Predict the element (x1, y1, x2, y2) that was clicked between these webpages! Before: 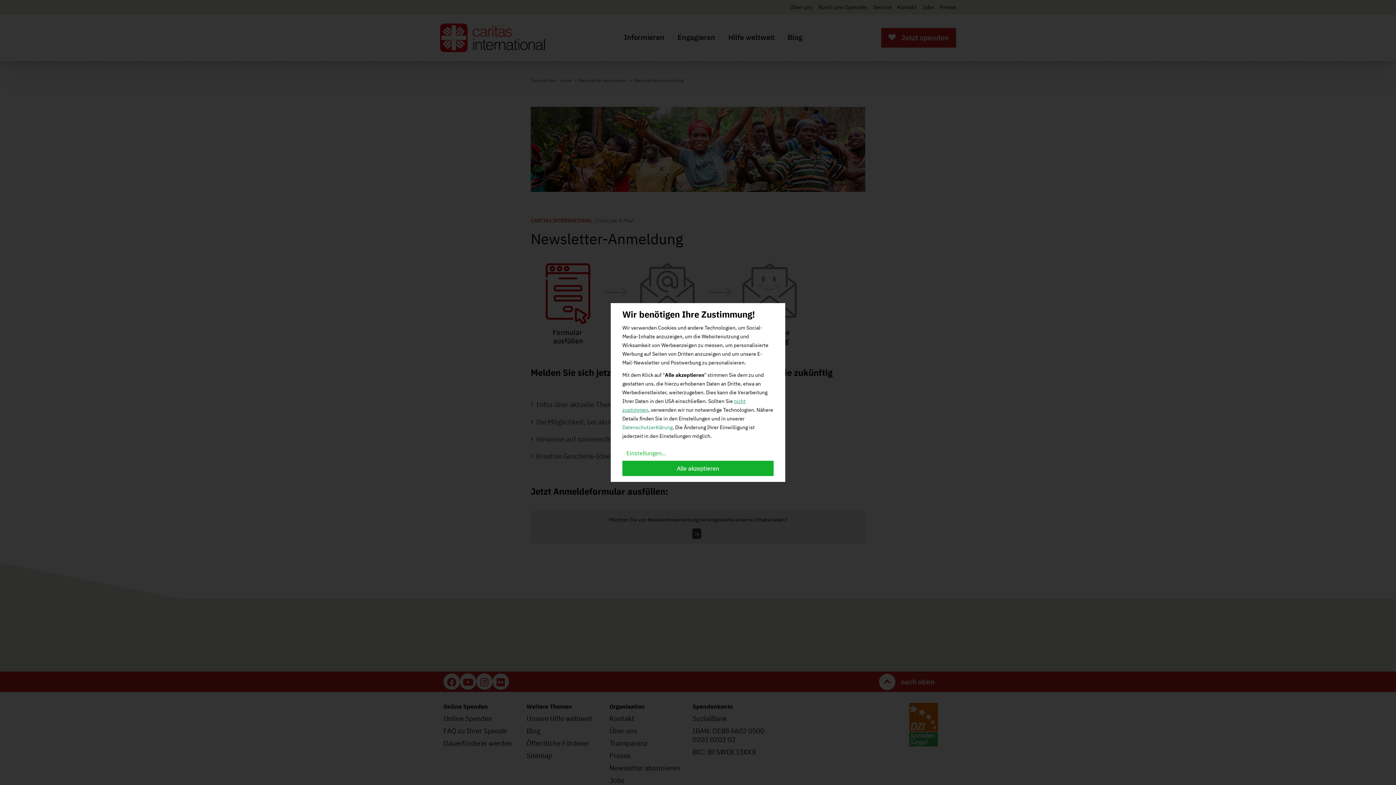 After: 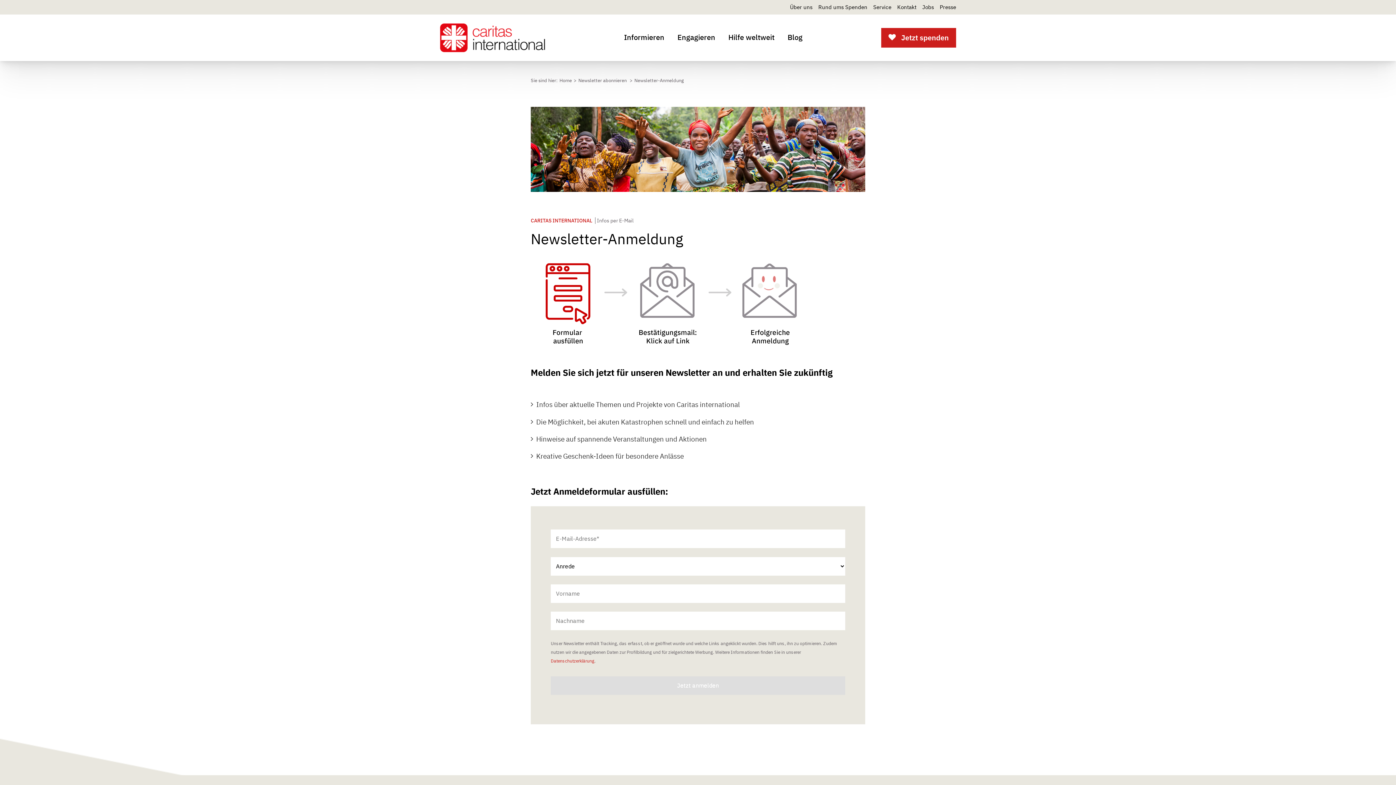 Action: bbox: (622, 461, 773, 476) label: Alle akzeptieren